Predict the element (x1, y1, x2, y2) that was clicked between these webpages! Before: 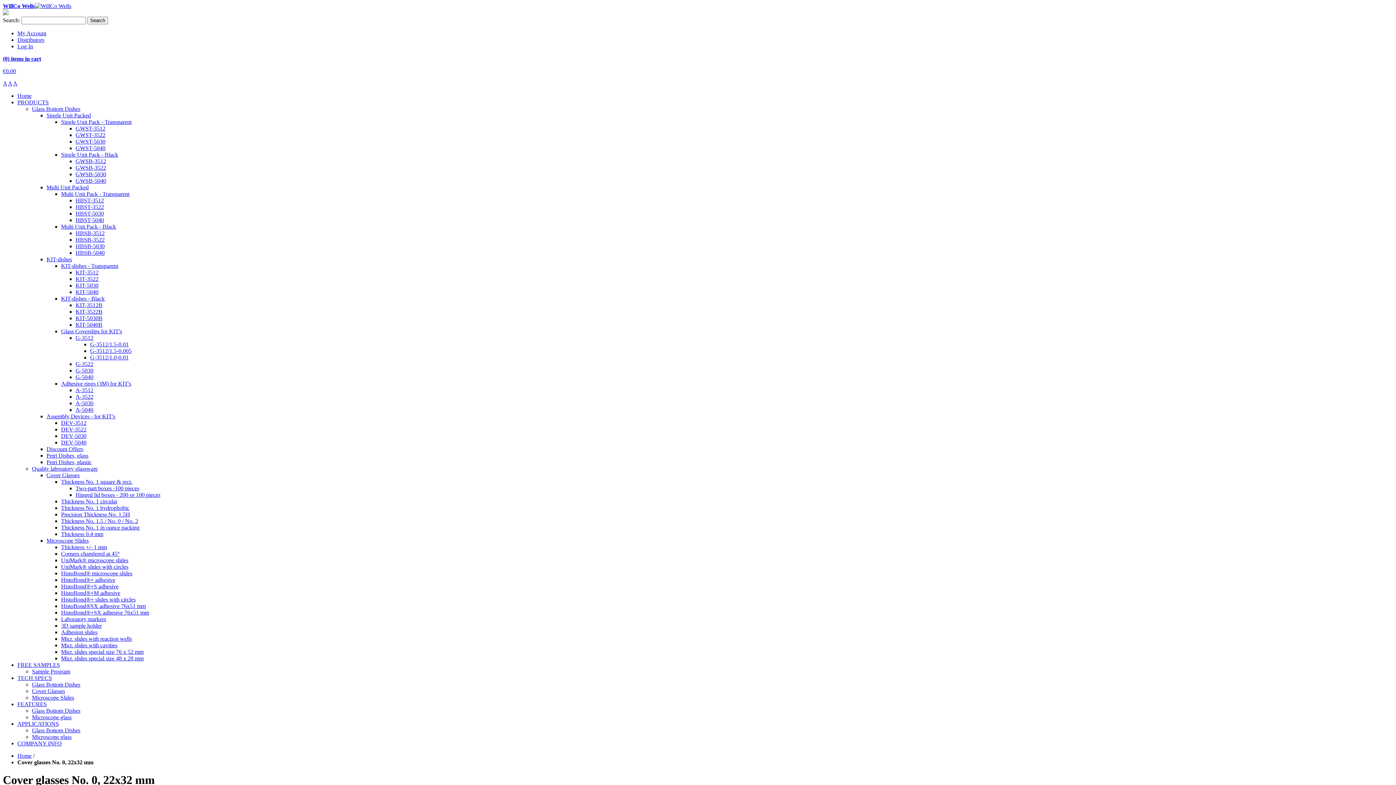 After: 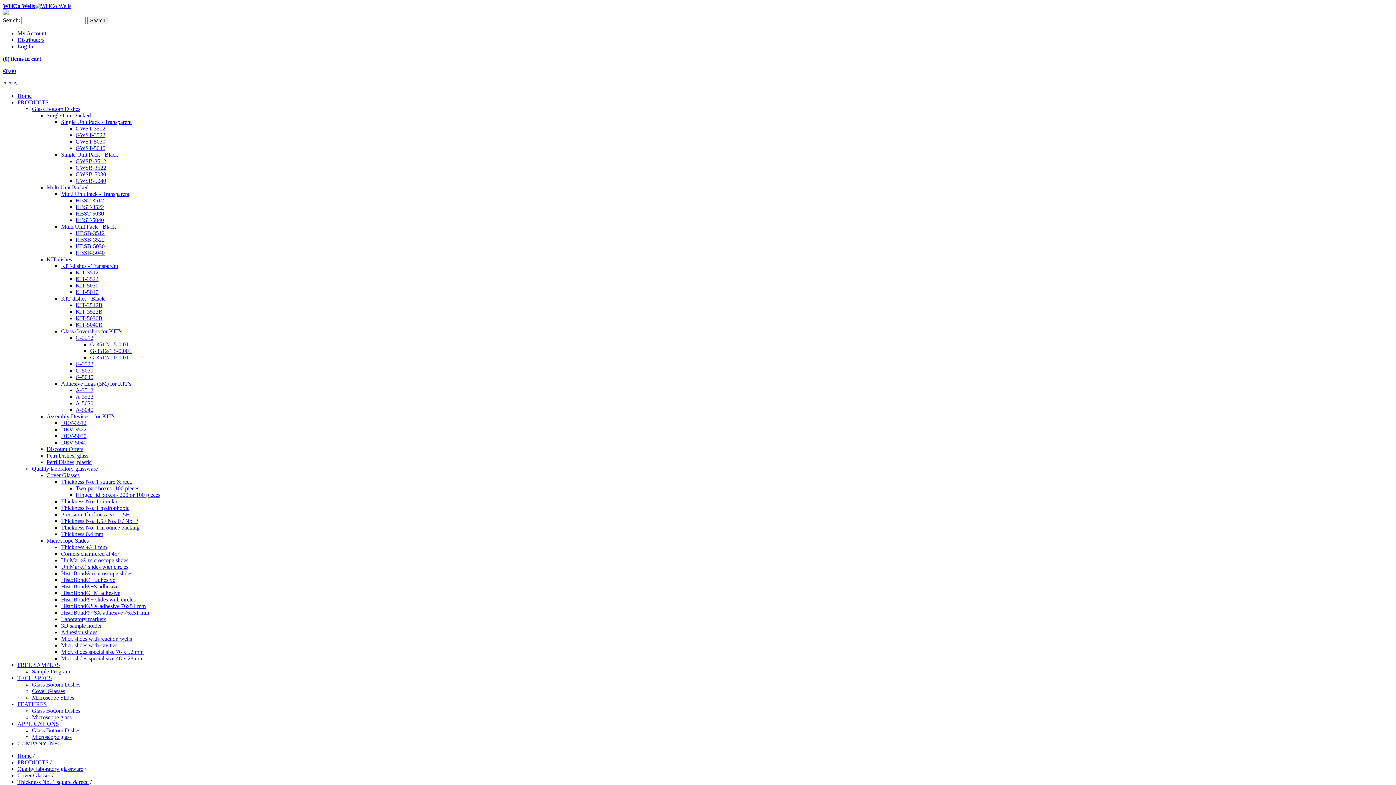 Action: bbox: (75, 485, 139, 491) label: Two-part boxes -100 pieces